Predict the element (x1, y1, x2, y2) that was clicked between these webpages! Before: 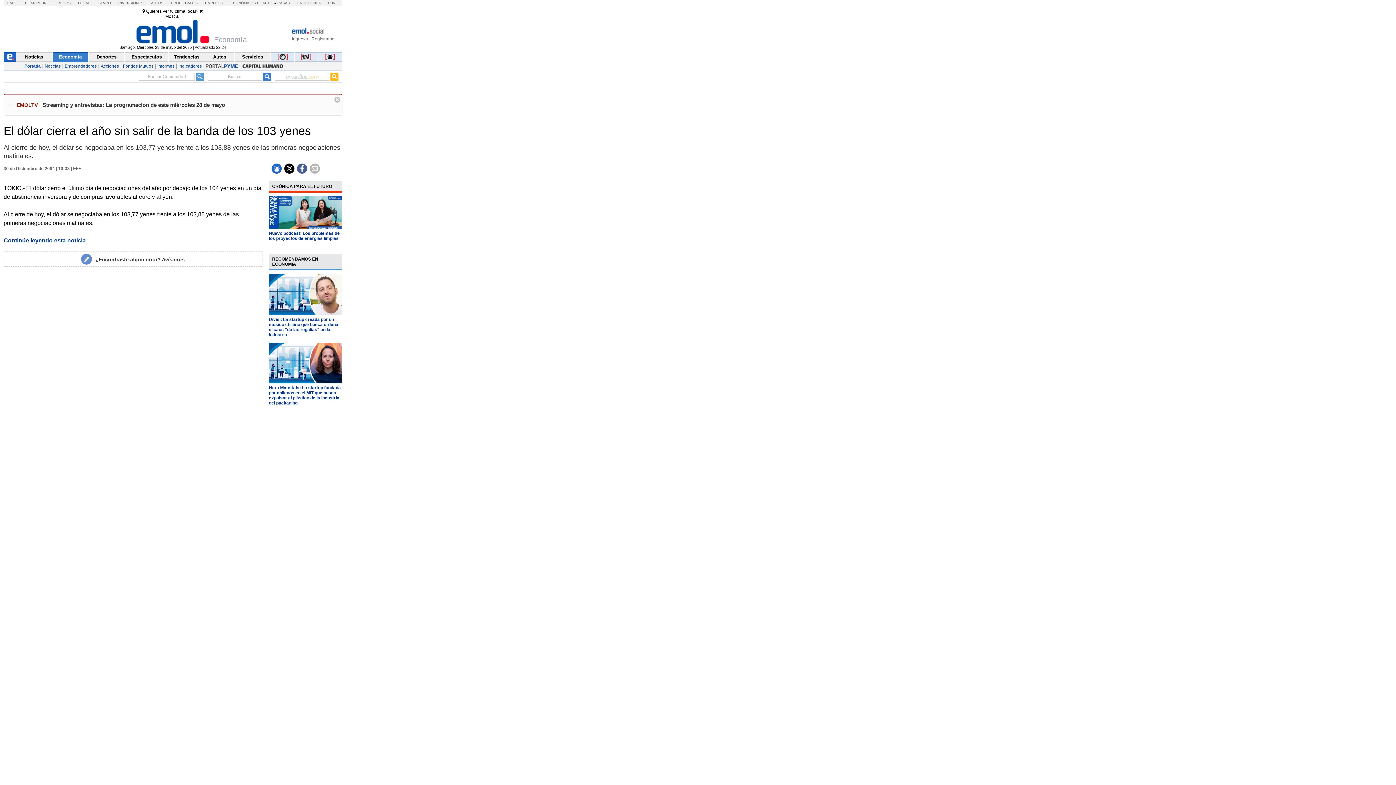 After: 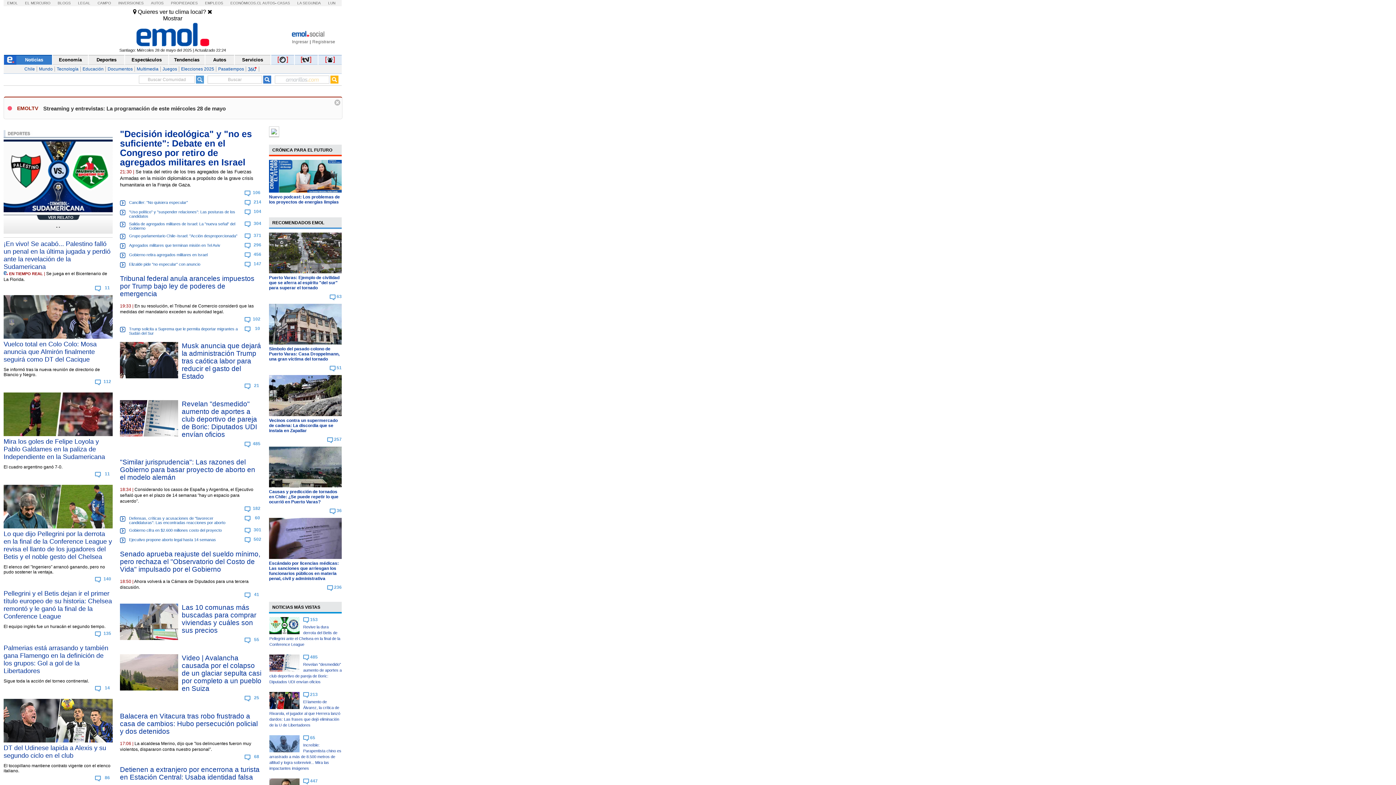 Action: bbox: (3, 52, 16, 61)